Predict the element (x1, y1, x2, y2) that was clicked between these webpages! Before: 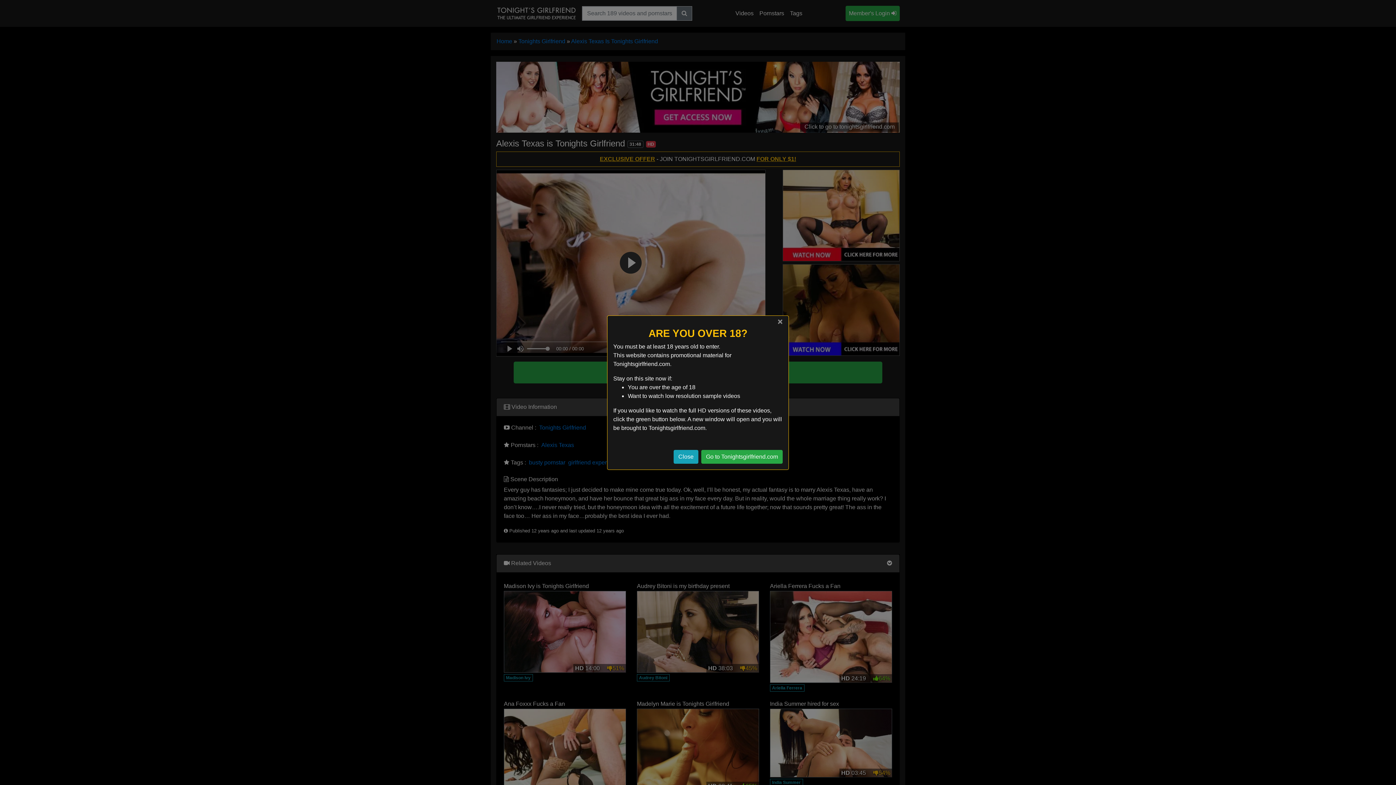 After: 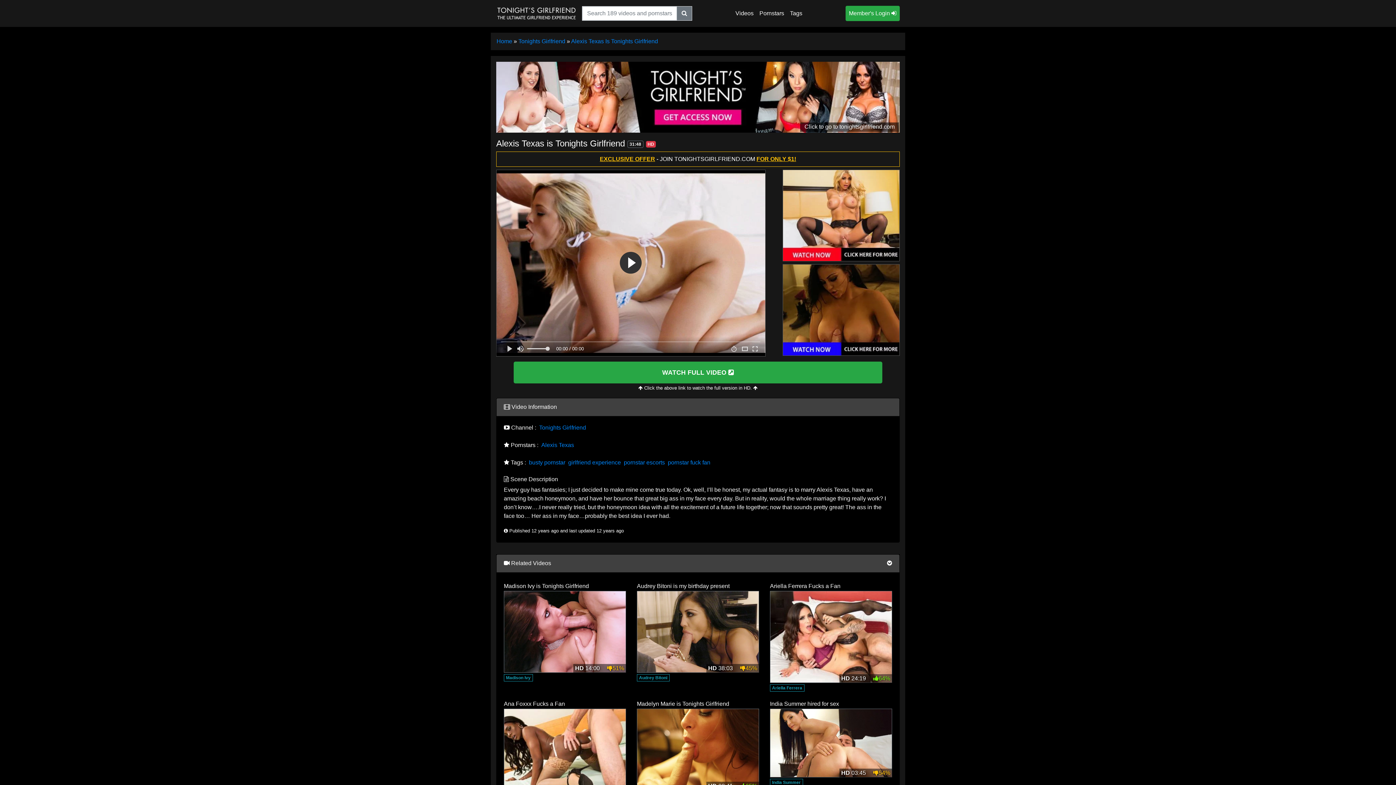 Action: bbox: (673, 450, 698, 463) label: Close